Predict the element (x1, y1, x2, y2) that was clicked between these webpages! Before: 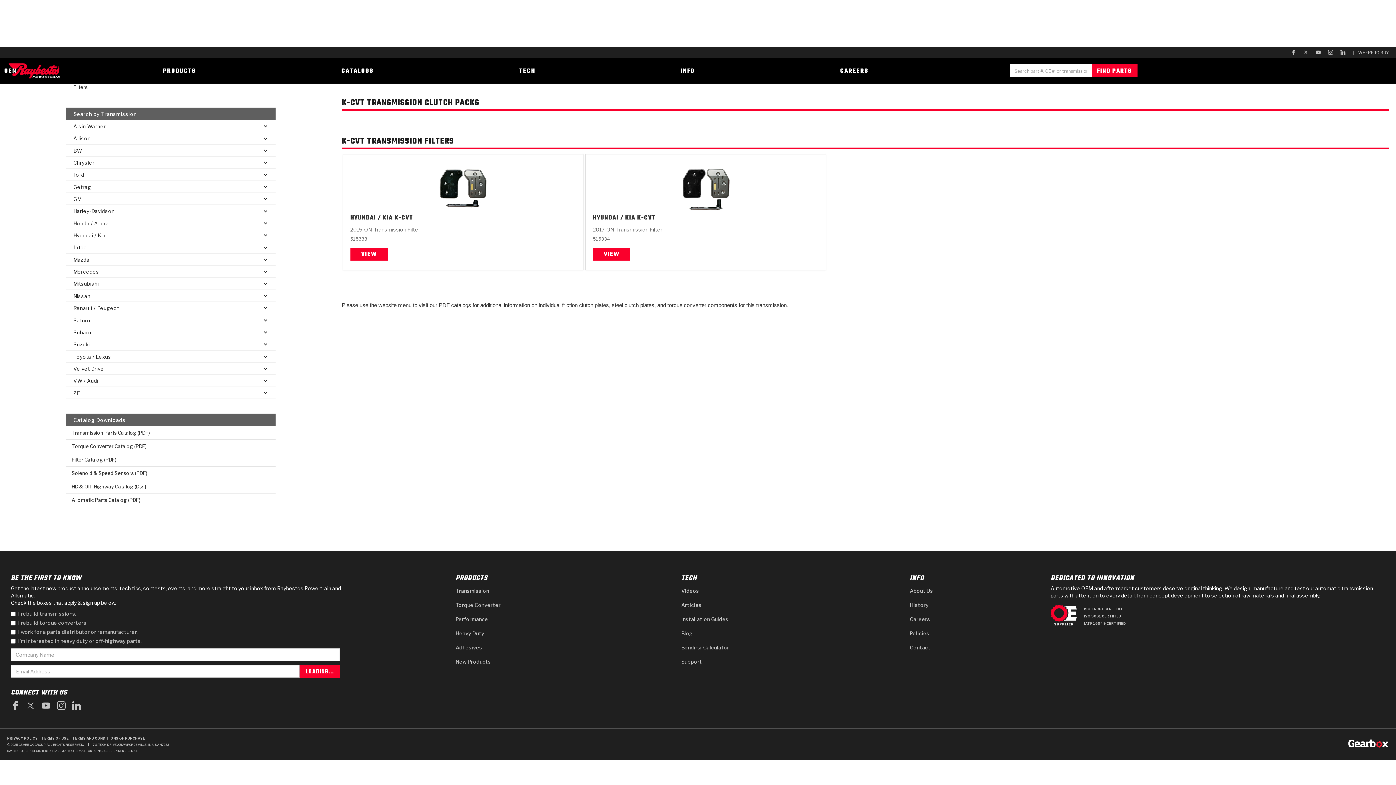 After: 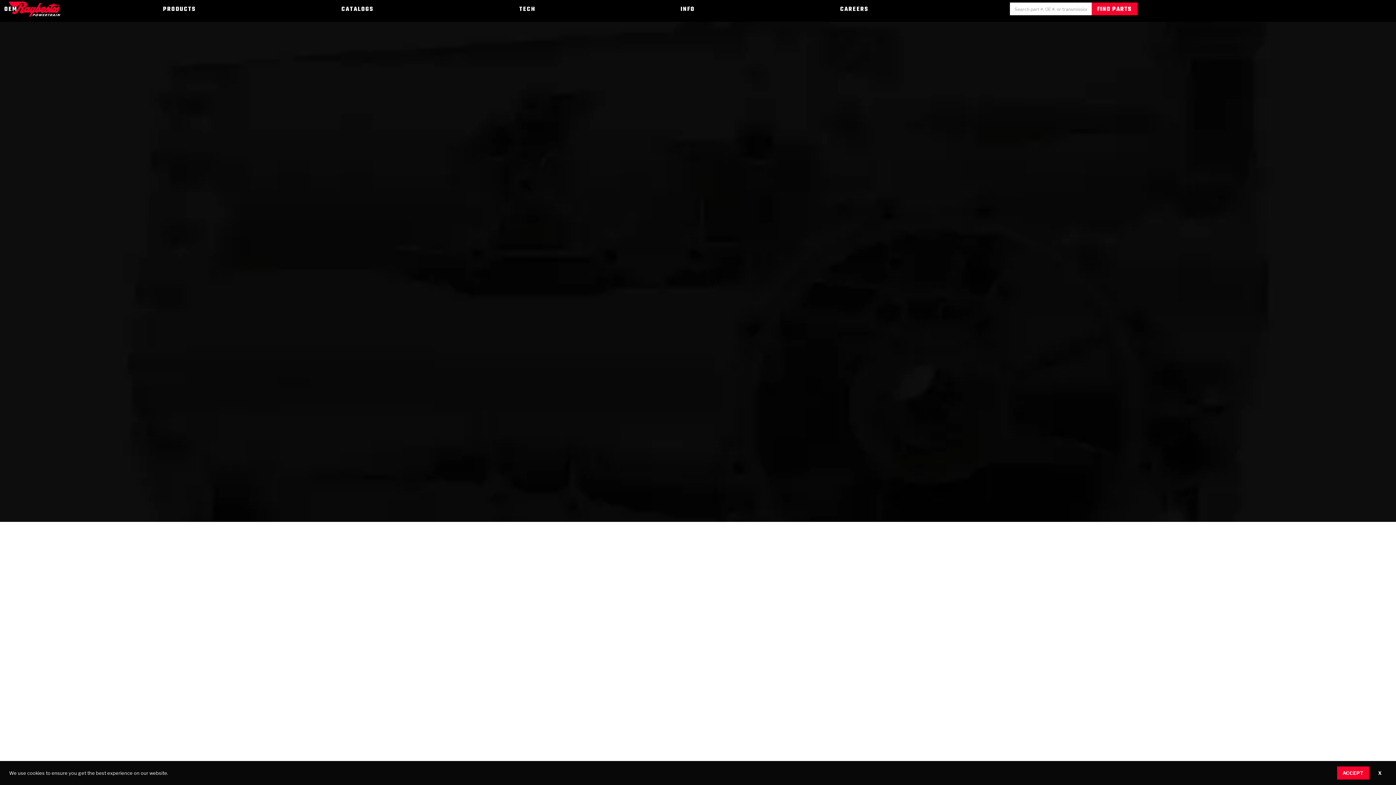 Action: label: PRODUCTS bbox: (158, 57, 200, 82)